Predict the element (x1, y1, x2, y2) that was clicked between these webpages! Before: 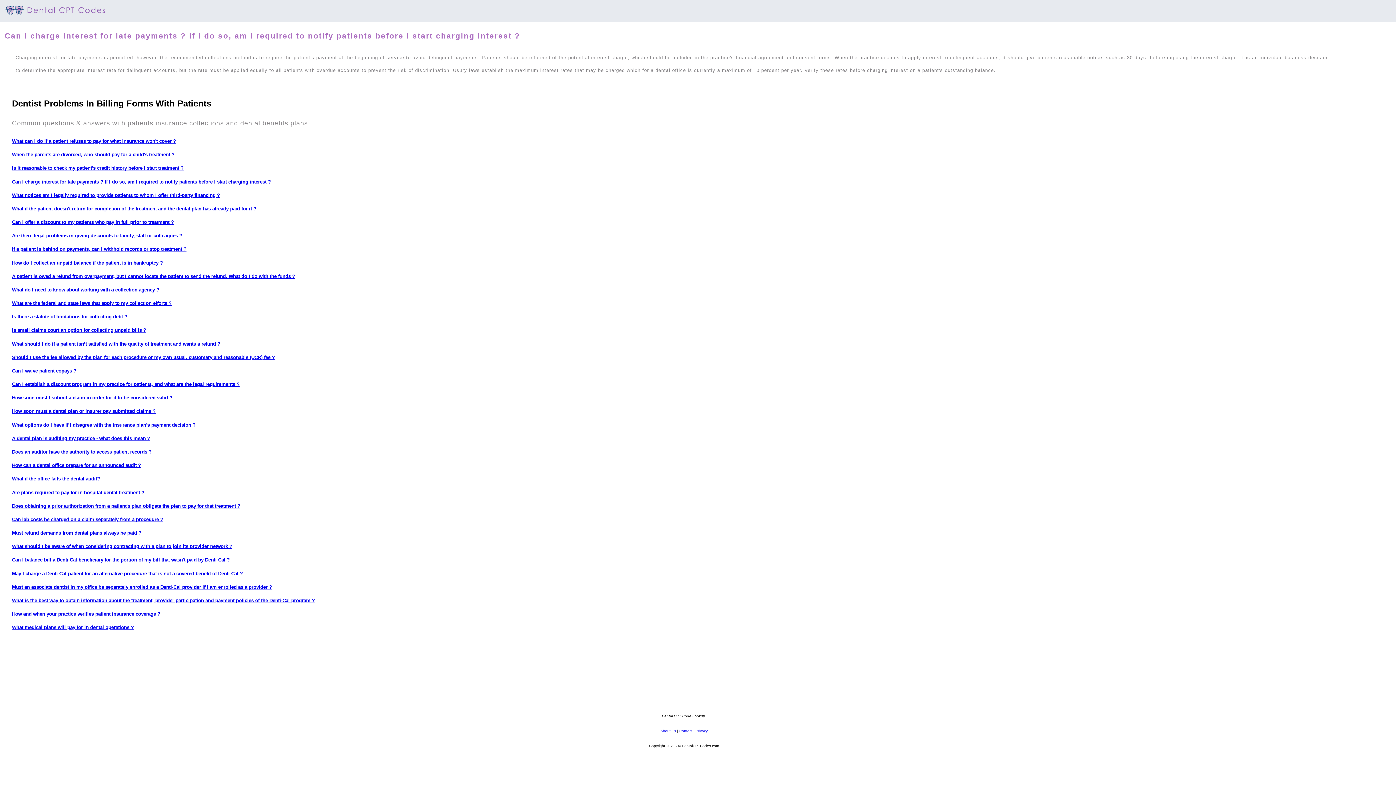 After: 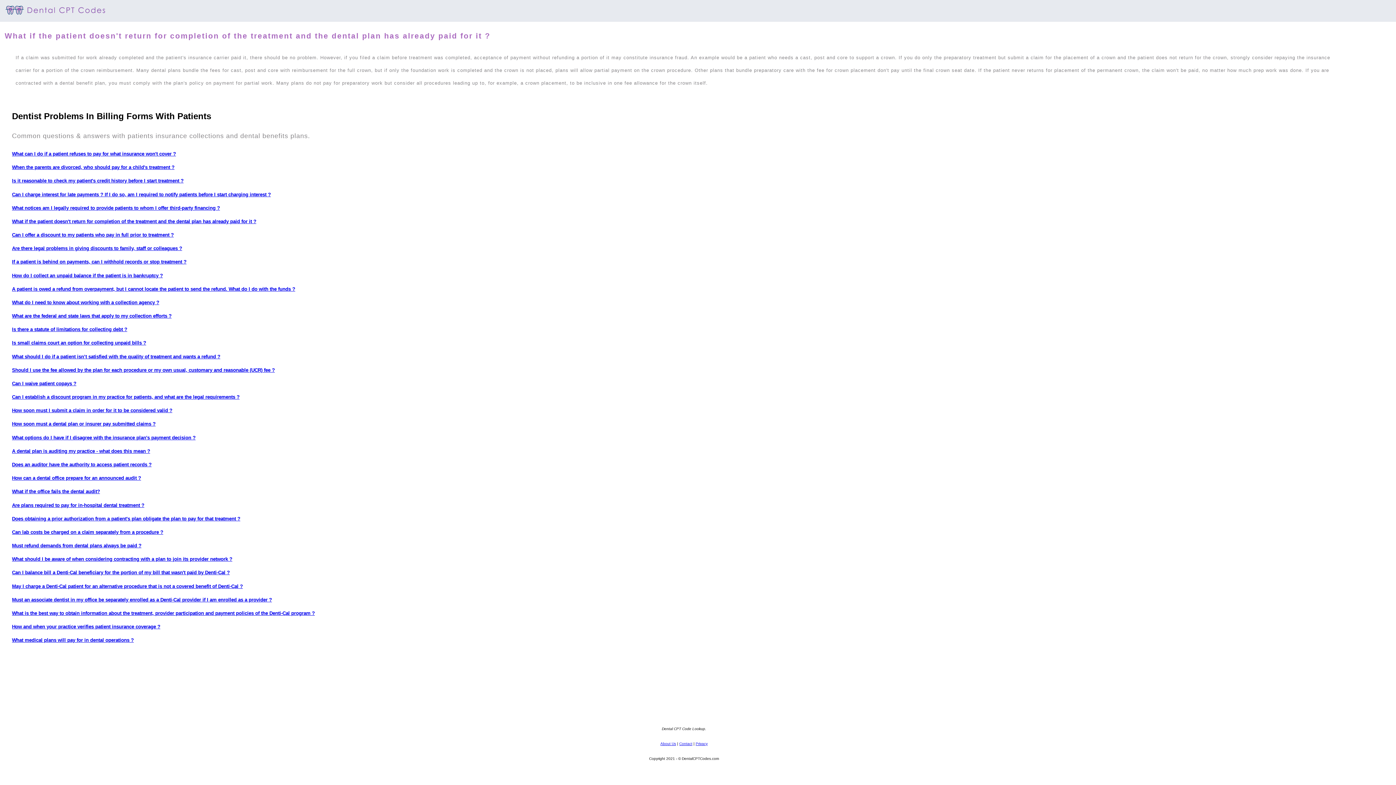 Action: bbox: (12, 206, 256, 211) label: What if the patient doesn't return for completion of the treatment and the dental plan has already paid for it ?